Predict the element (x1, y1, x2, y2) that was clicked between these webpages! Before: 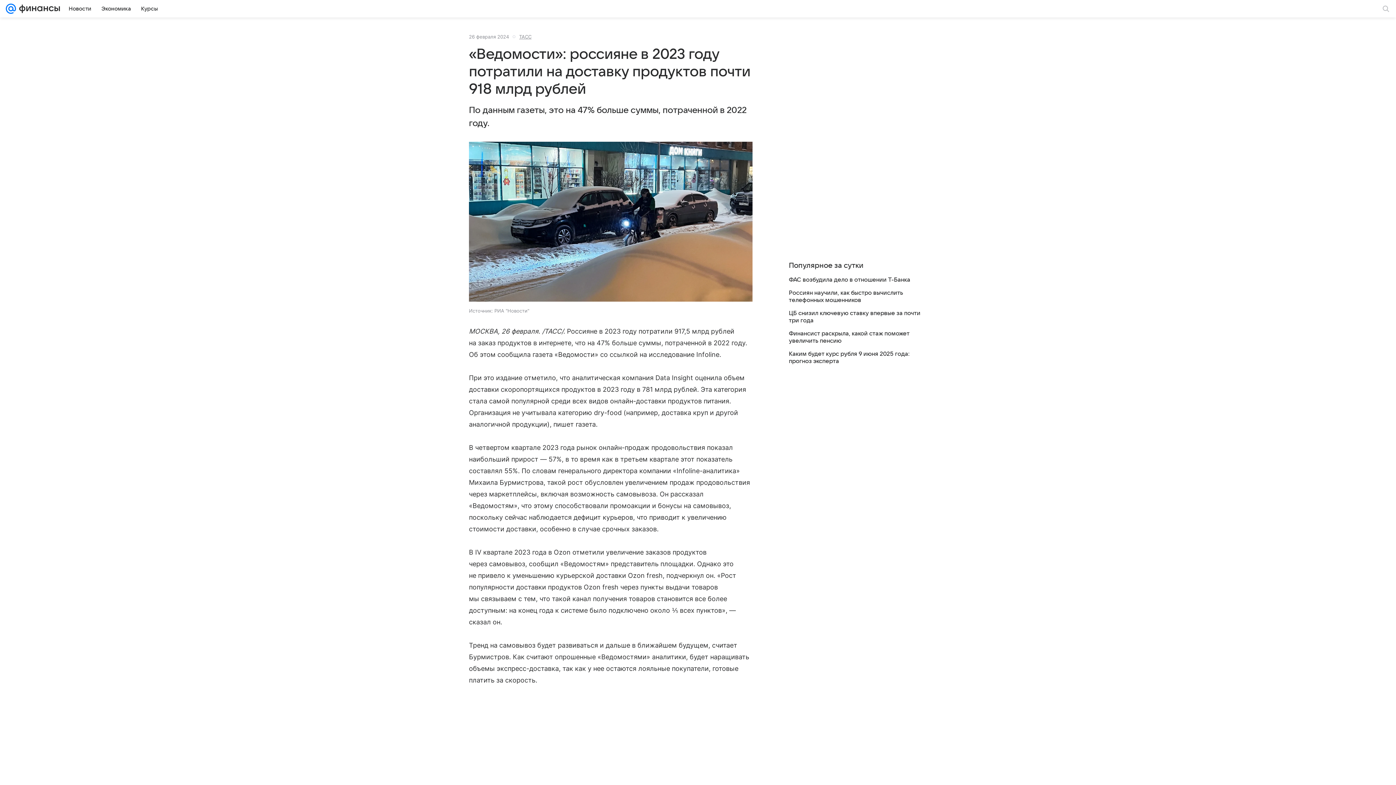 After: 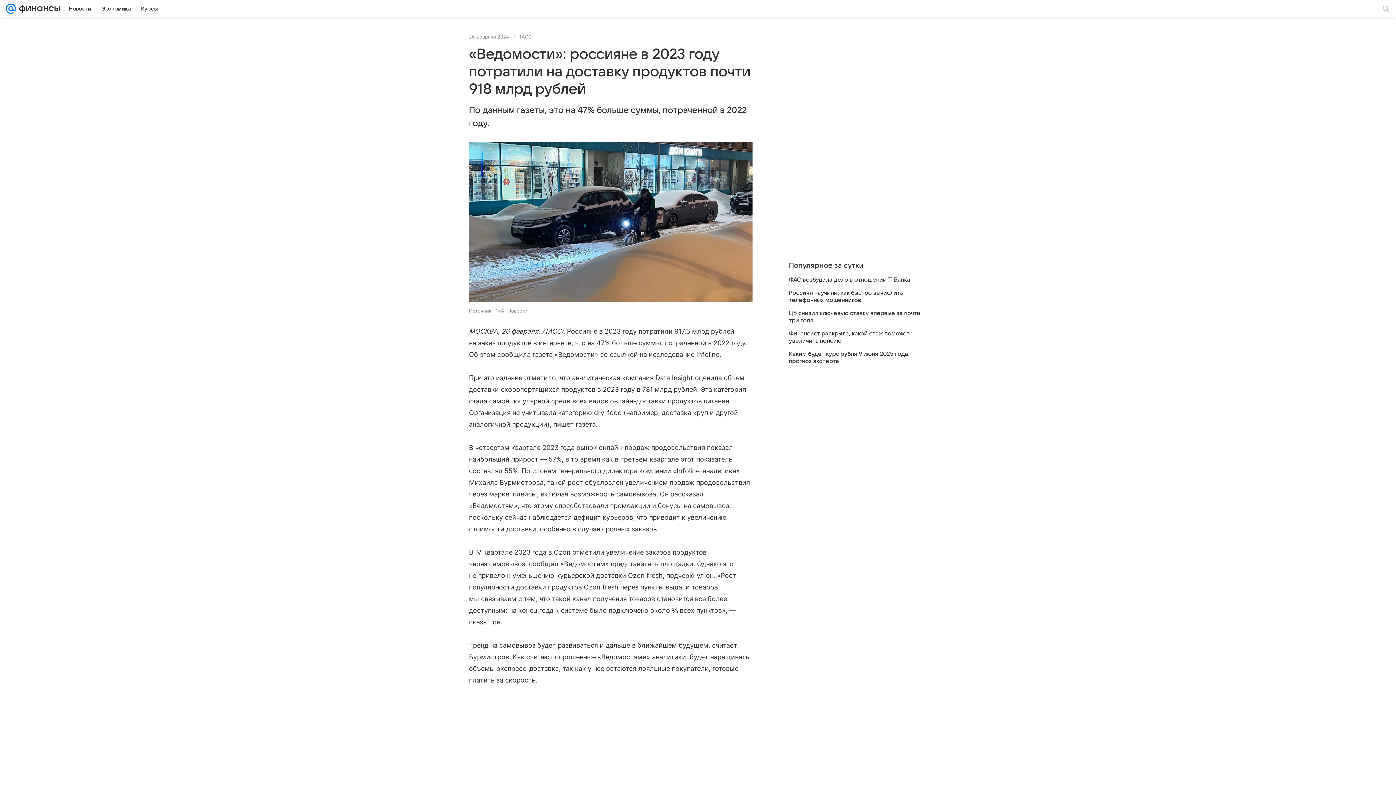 Action: bbox: (519, 33, 531, 39) label: ТАСС